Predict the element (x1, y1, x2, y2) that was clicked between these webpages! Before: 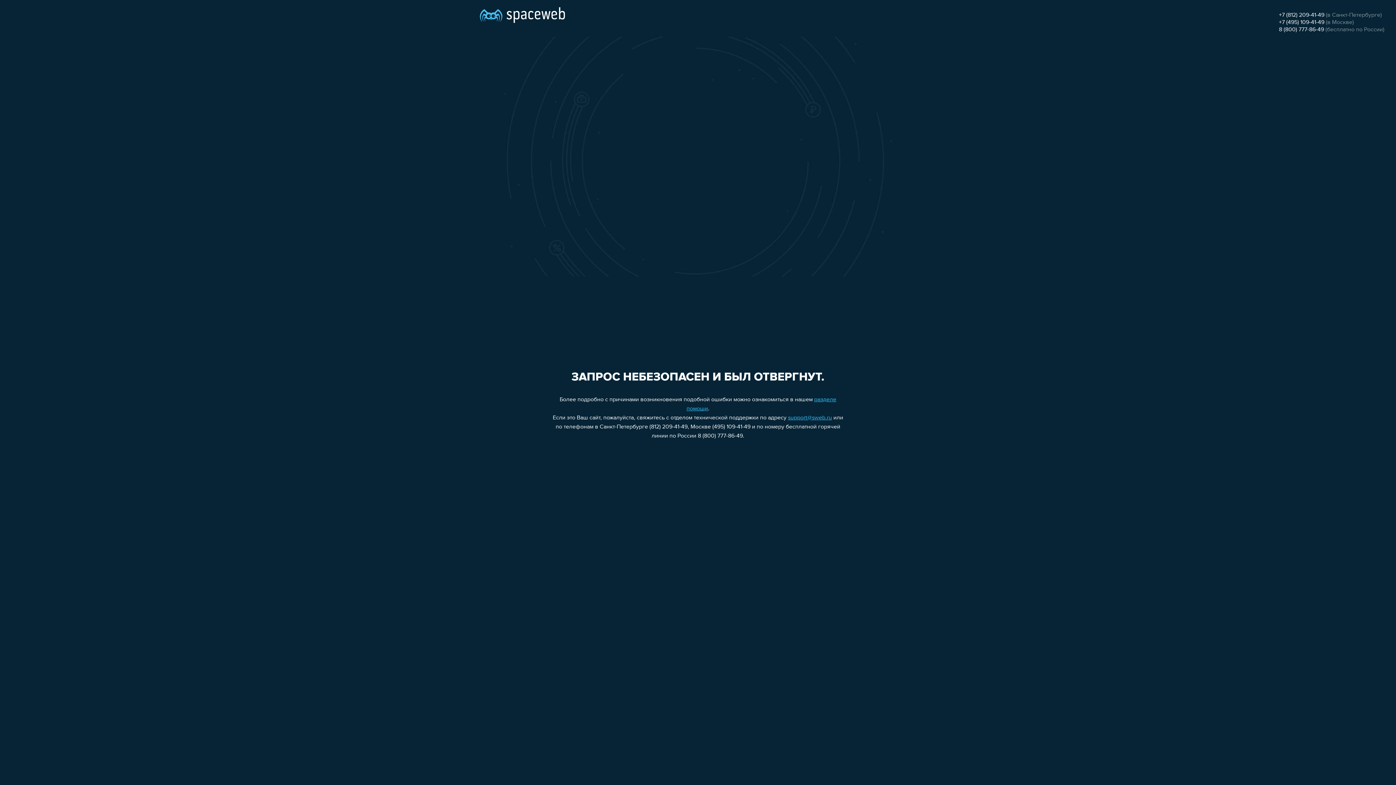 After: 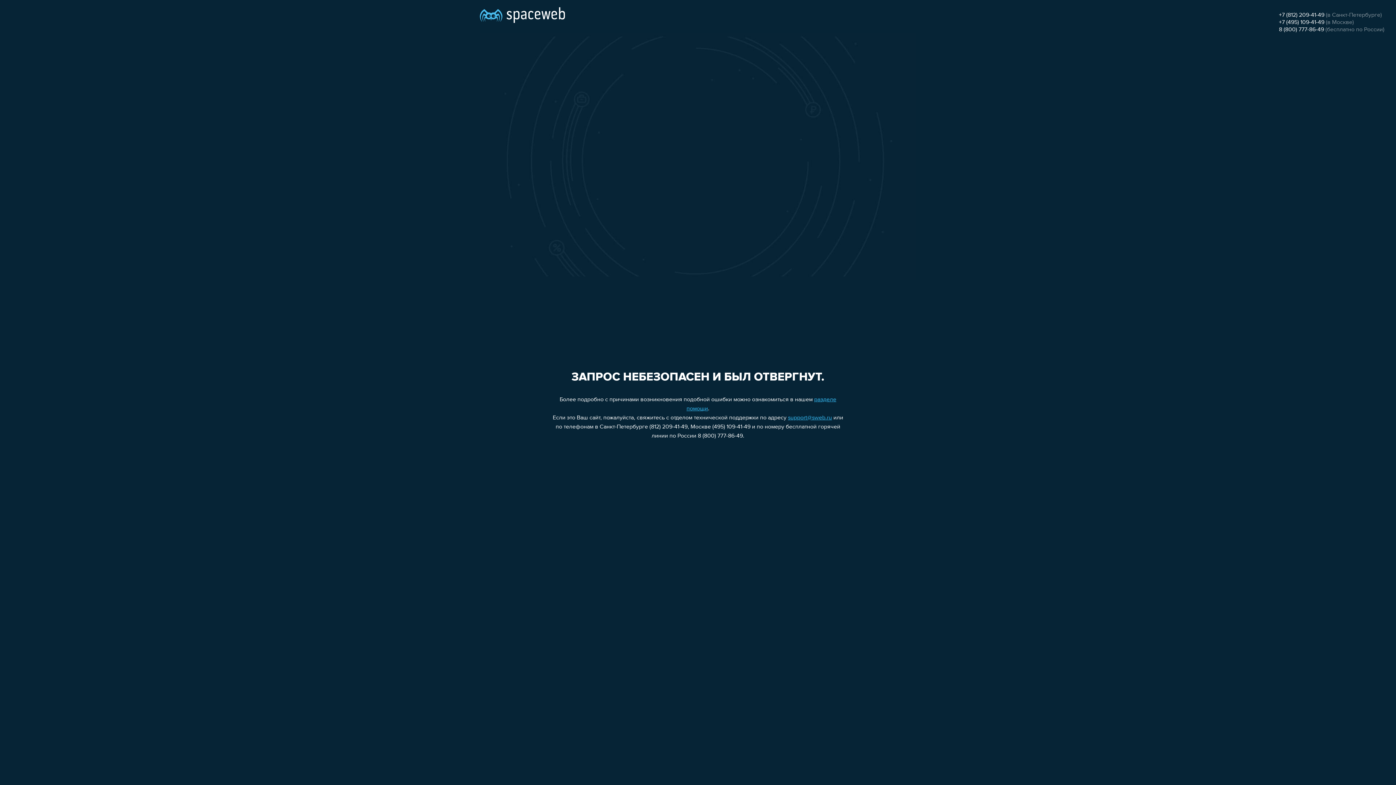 Action: bbox: (1279, 19, 1324, 25) label: +7 (495) 109-41-49